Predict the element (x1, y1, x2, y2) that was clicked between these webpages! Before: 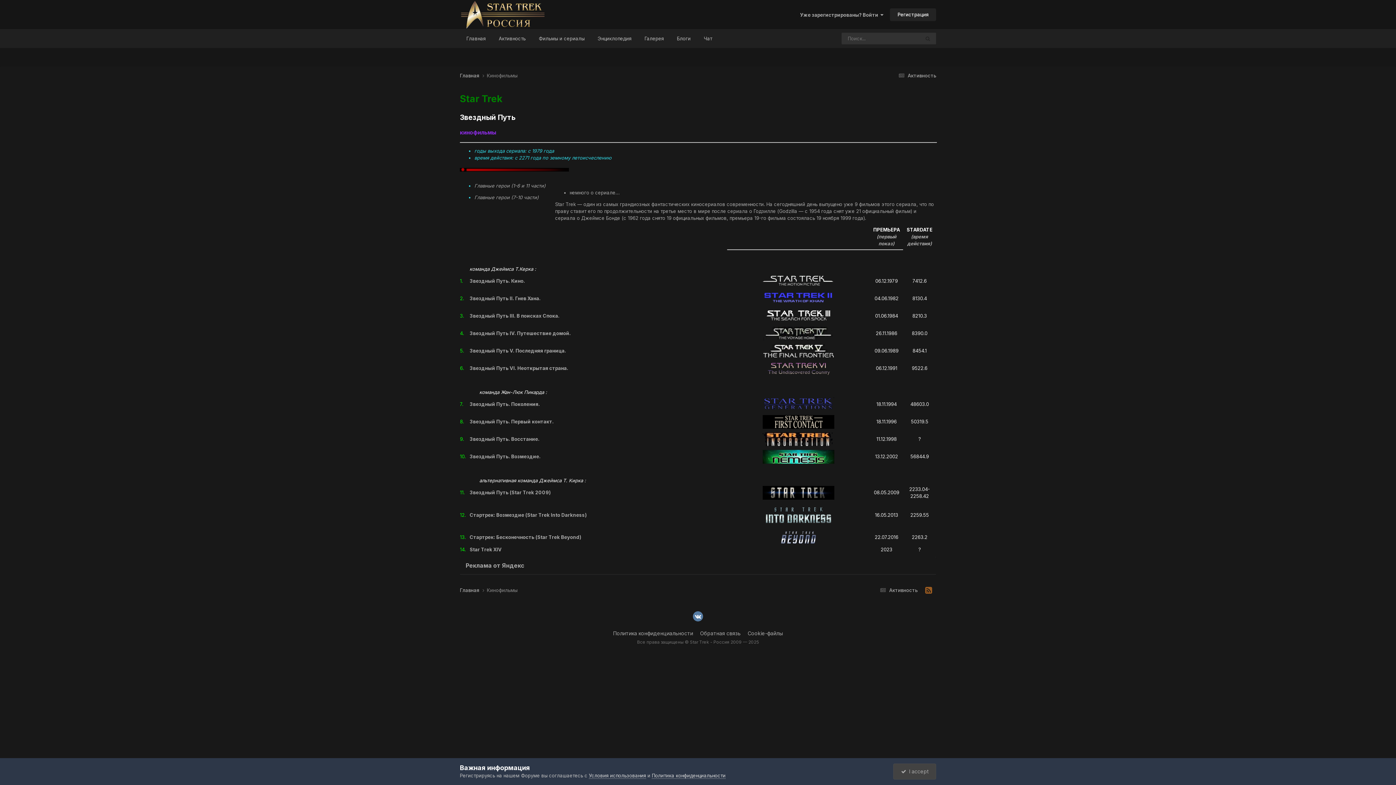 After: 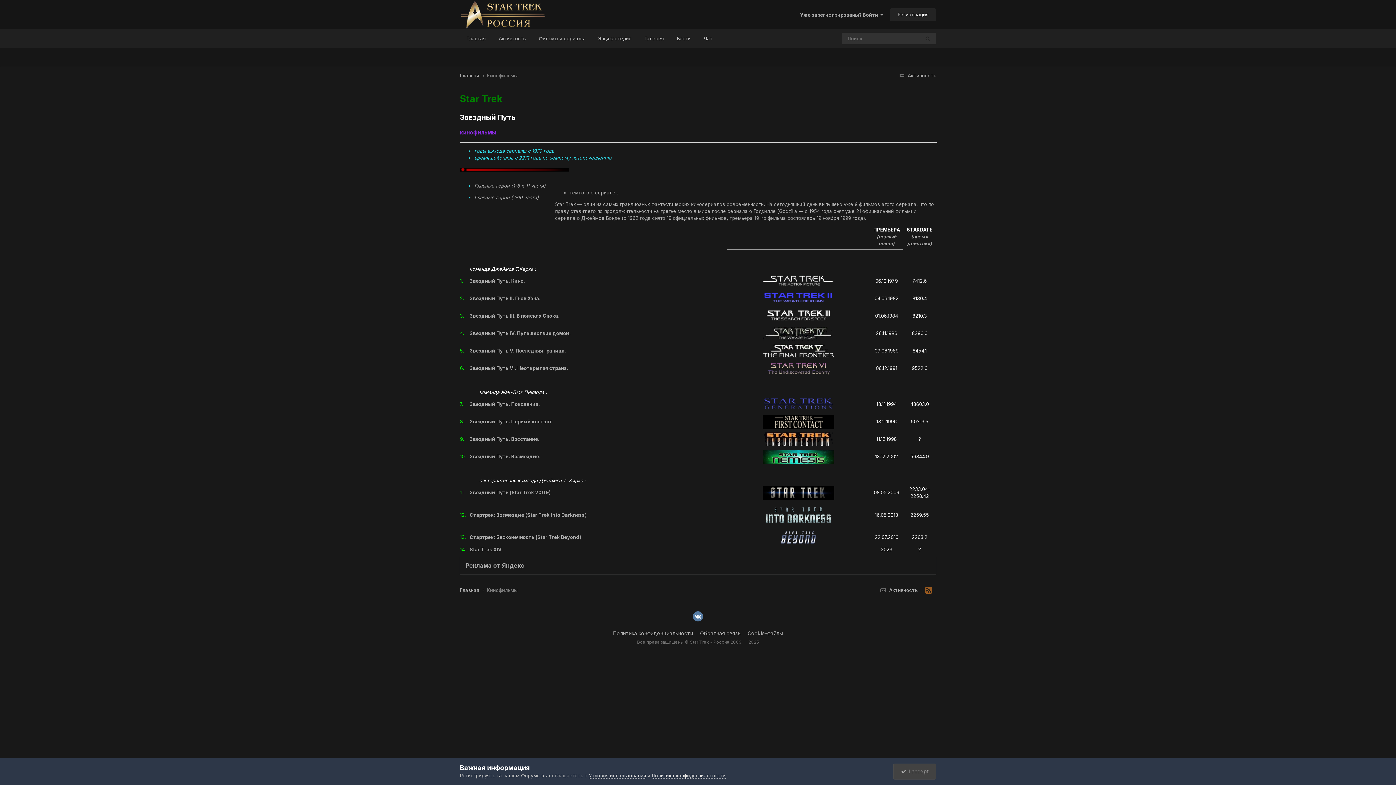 Action: label: Звездный Путь. Восстание. bbox: (469, 436, 539, 442)